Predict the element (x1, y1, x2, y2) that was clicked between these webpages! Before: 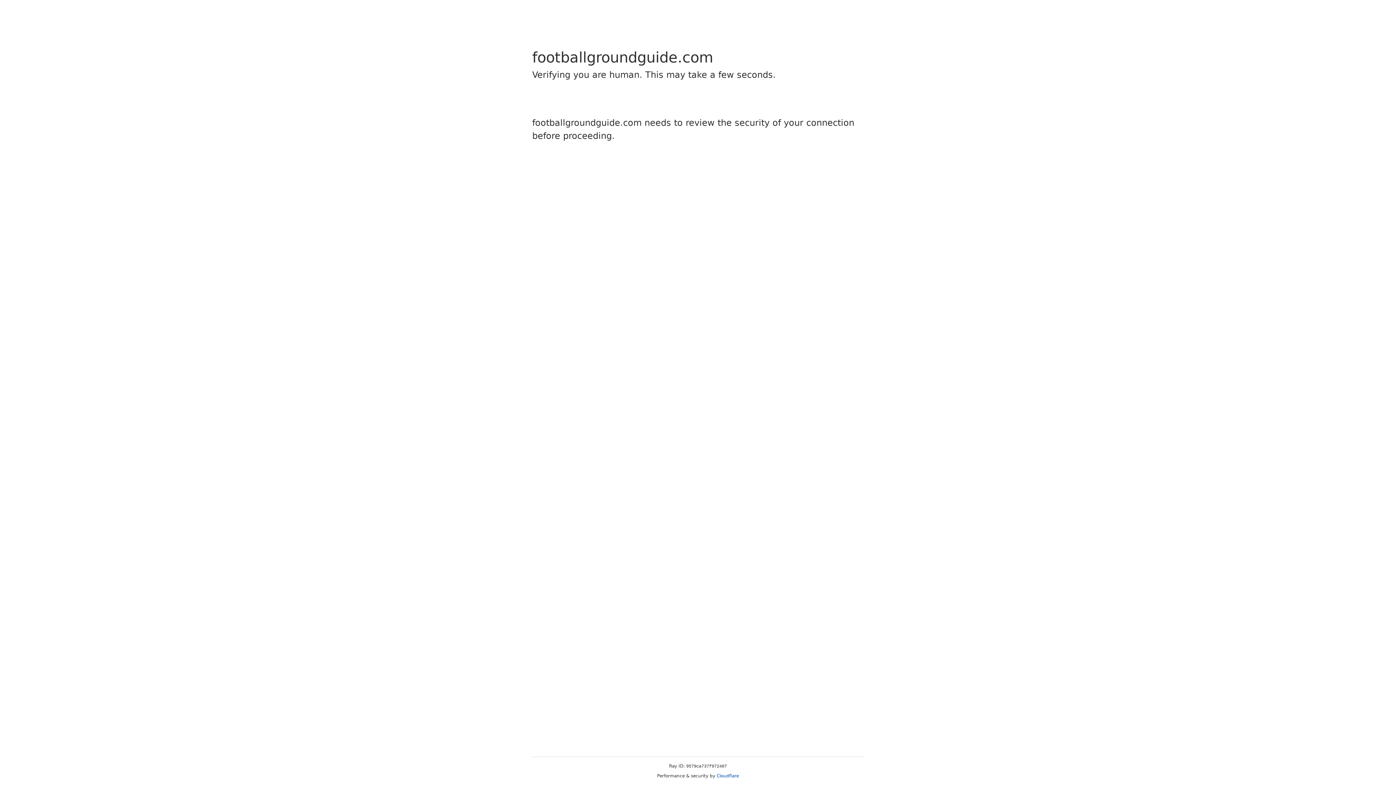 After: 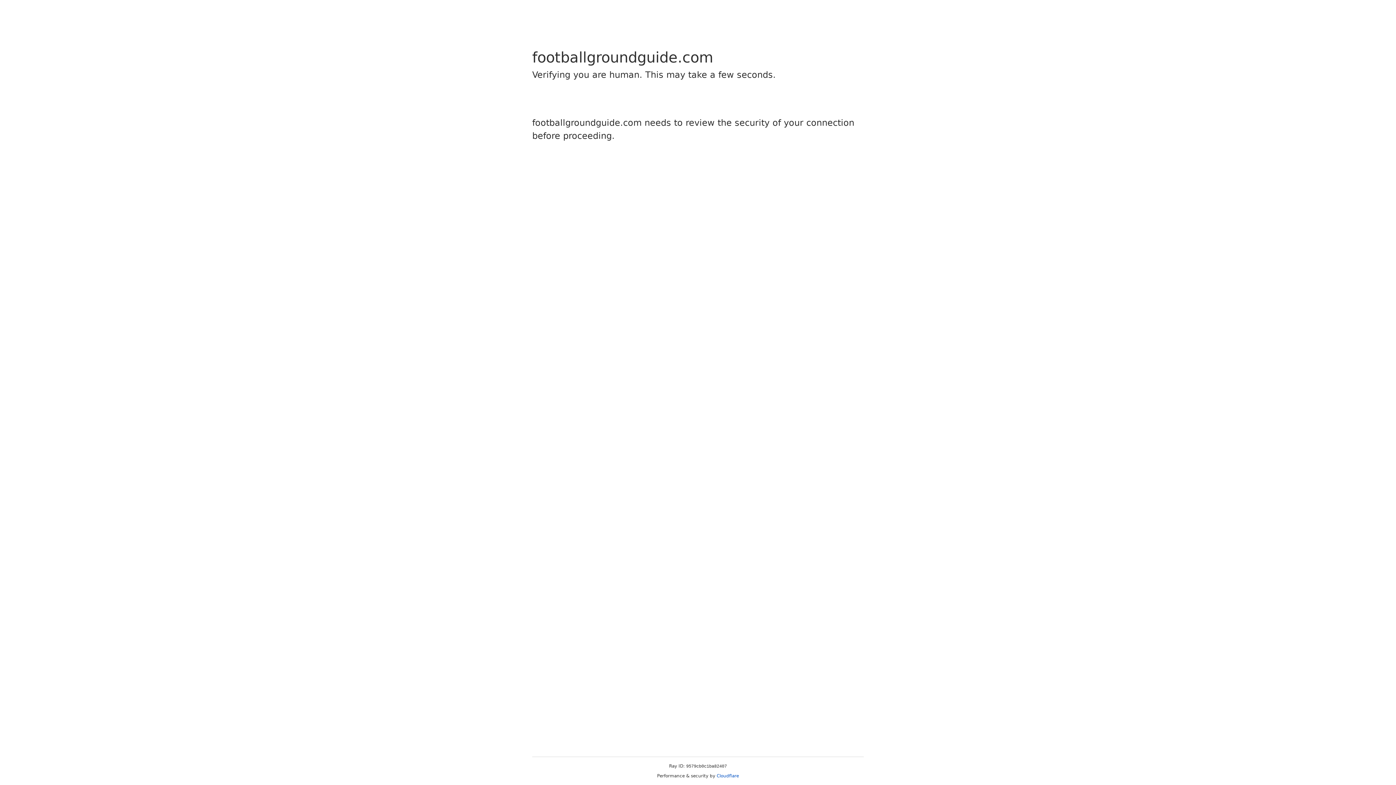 Action: bbox: (716, 773, 739, 778) label: Cloudflare